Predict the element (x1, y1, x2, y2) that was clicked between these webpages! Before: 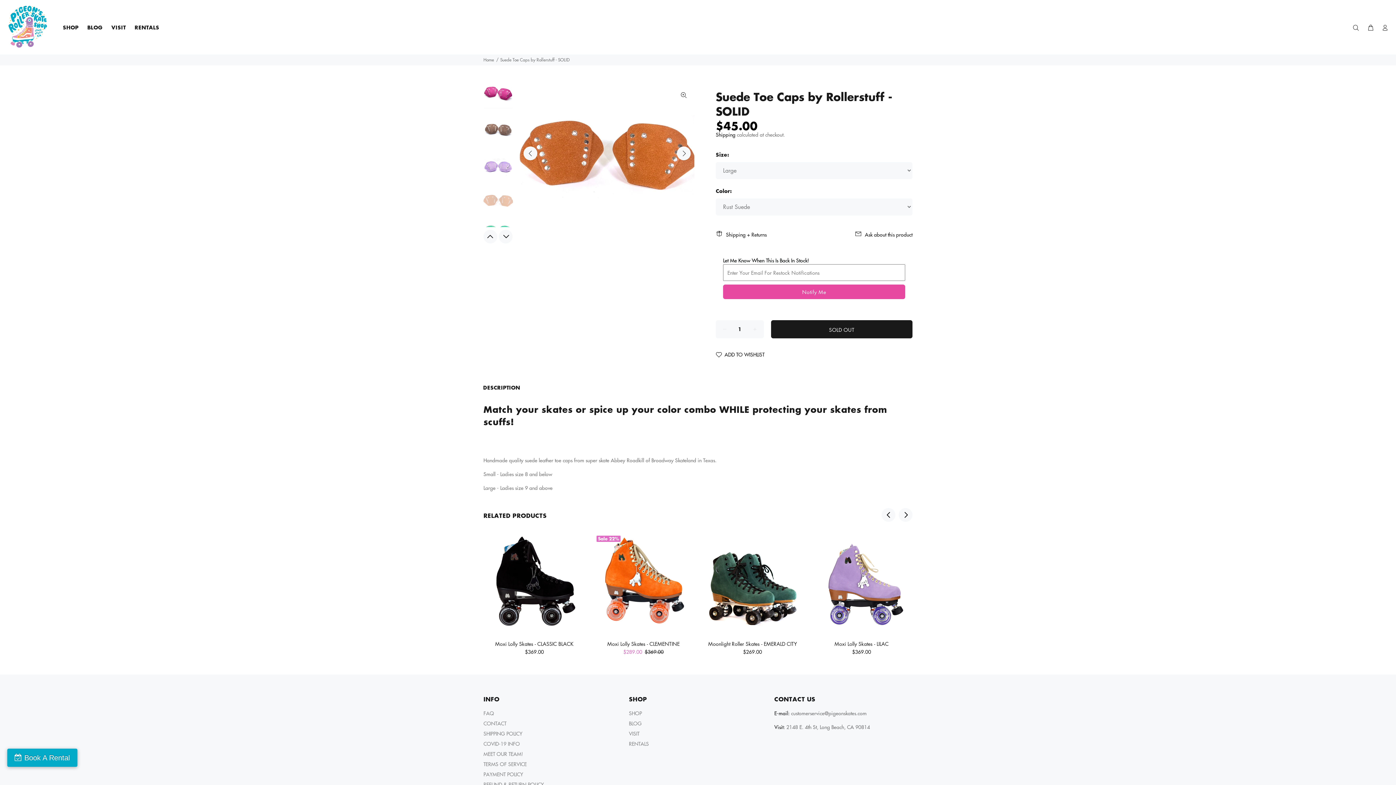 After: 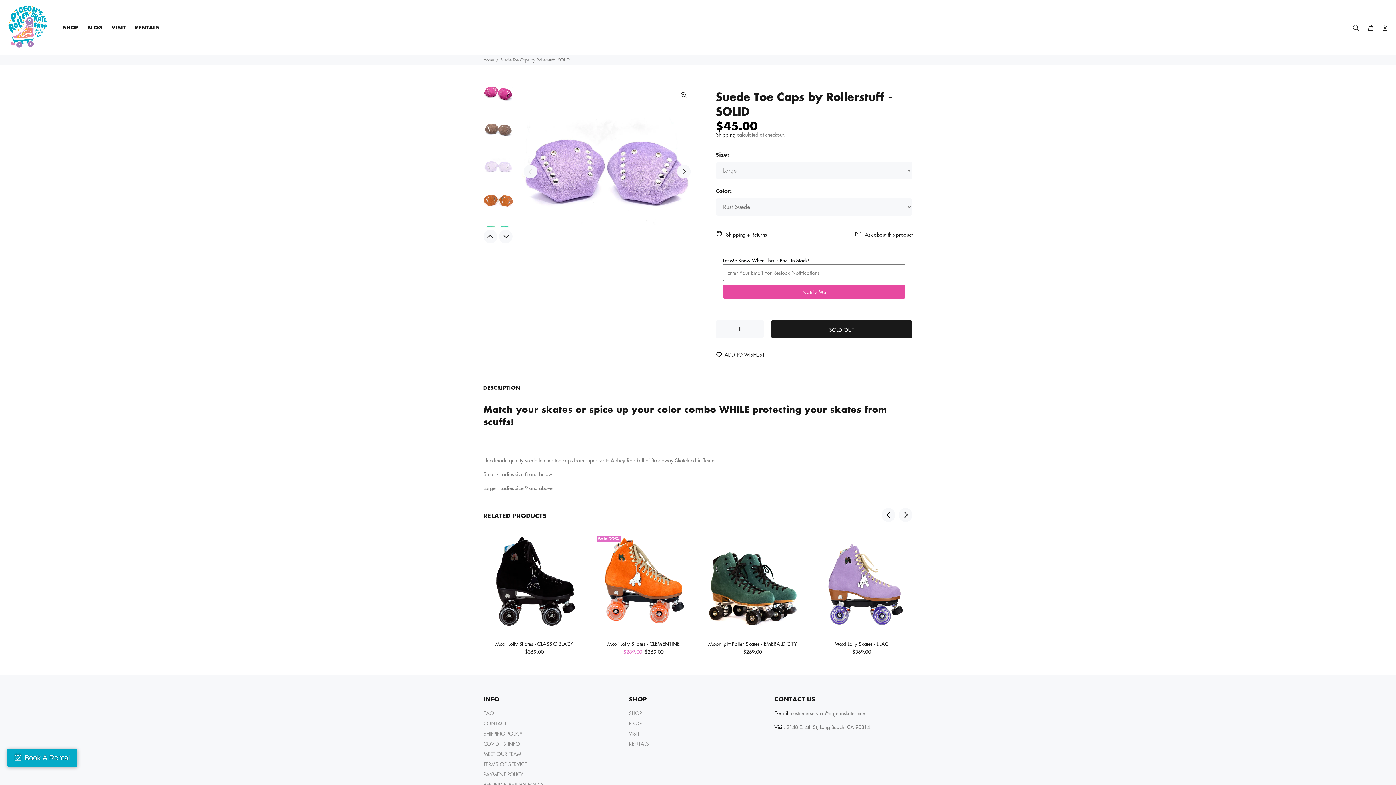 Action: bbox: (483, 152, 513, 181)